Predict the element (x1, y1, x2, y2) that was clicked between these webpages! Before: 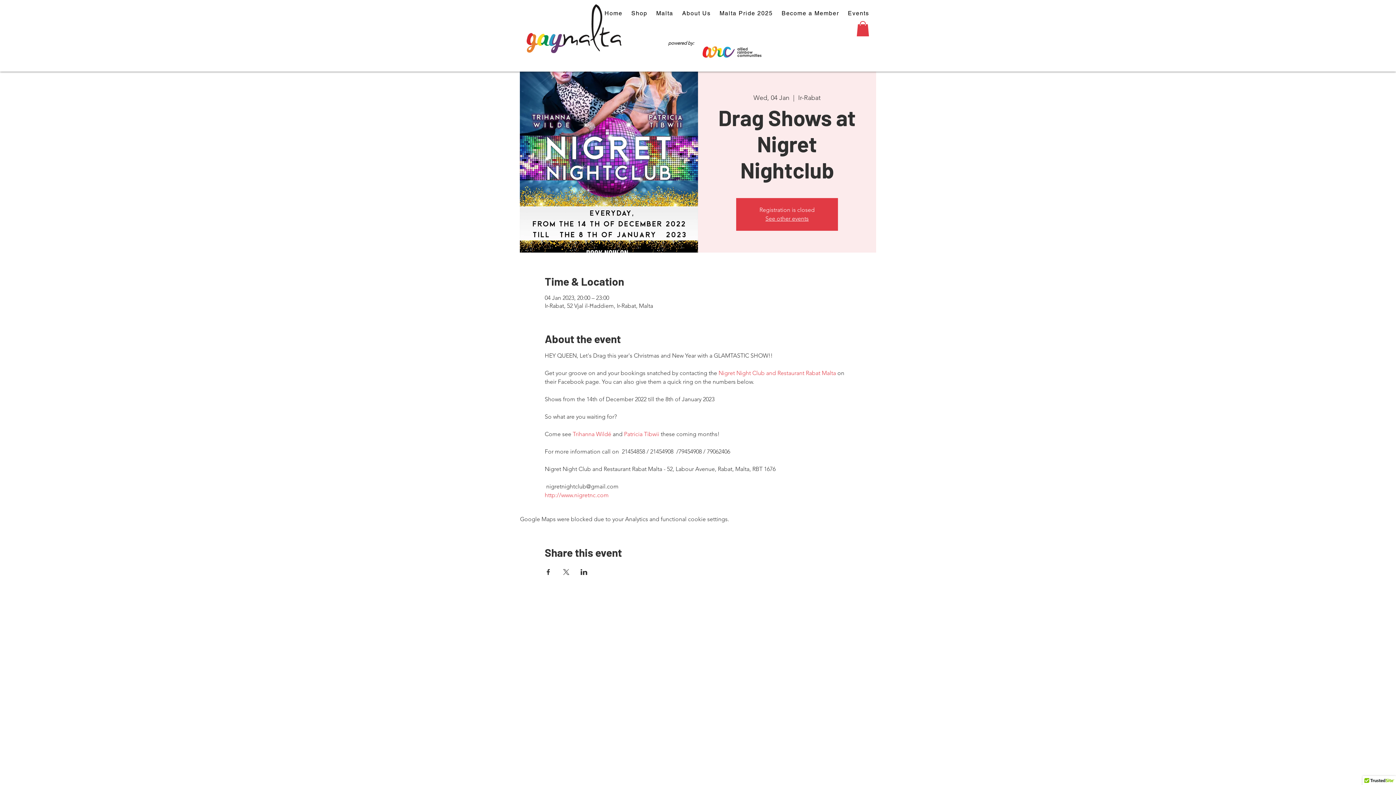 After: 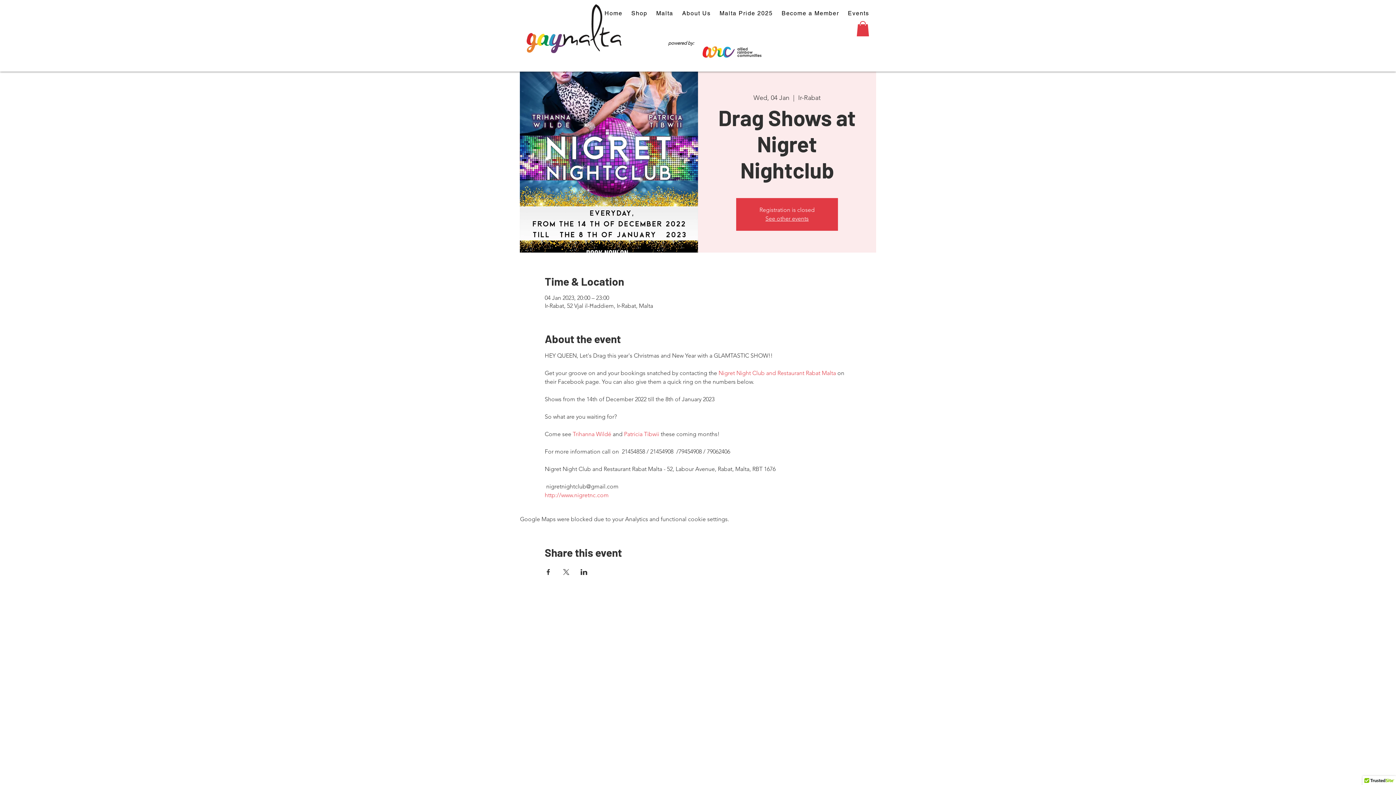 Action: label: Trihanna Wildé bbox: (572, 430, 611, 437)